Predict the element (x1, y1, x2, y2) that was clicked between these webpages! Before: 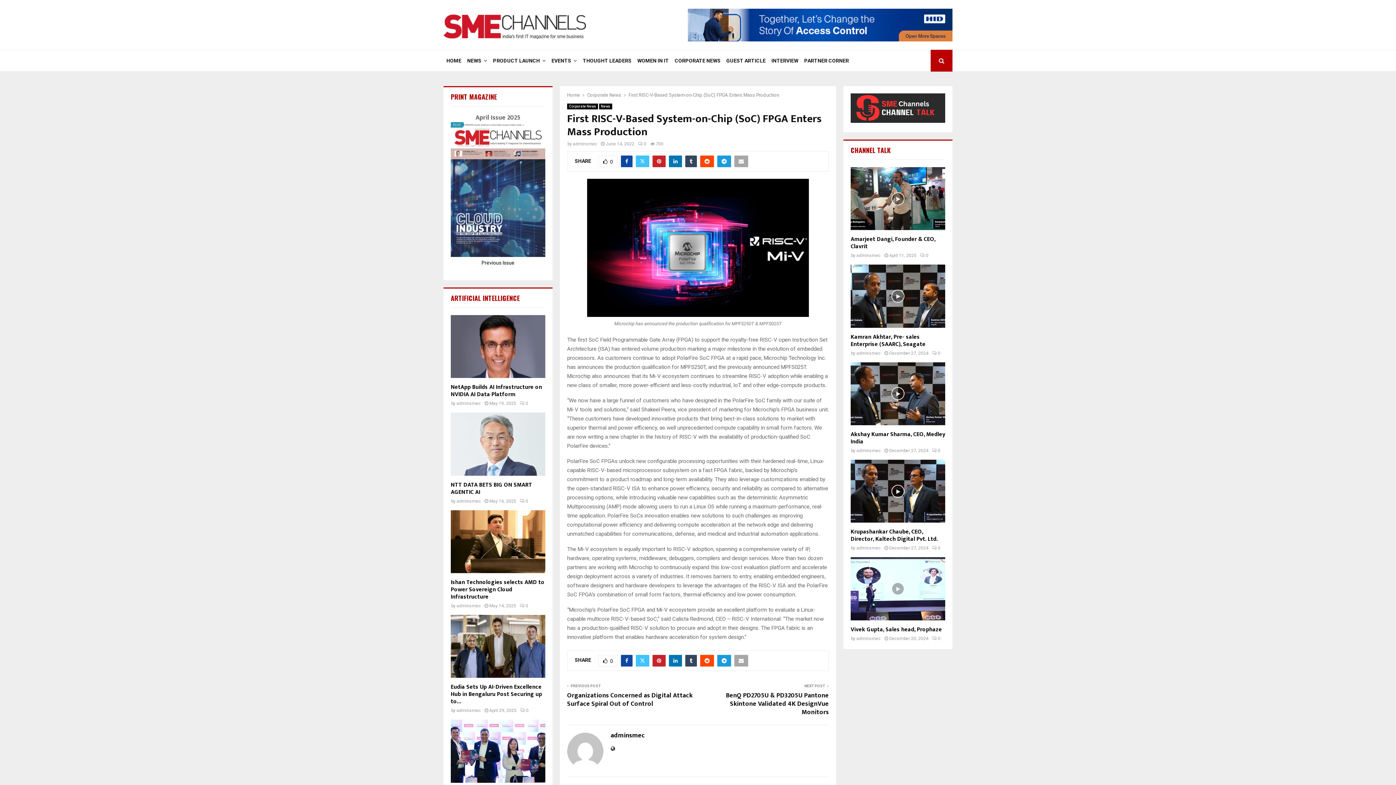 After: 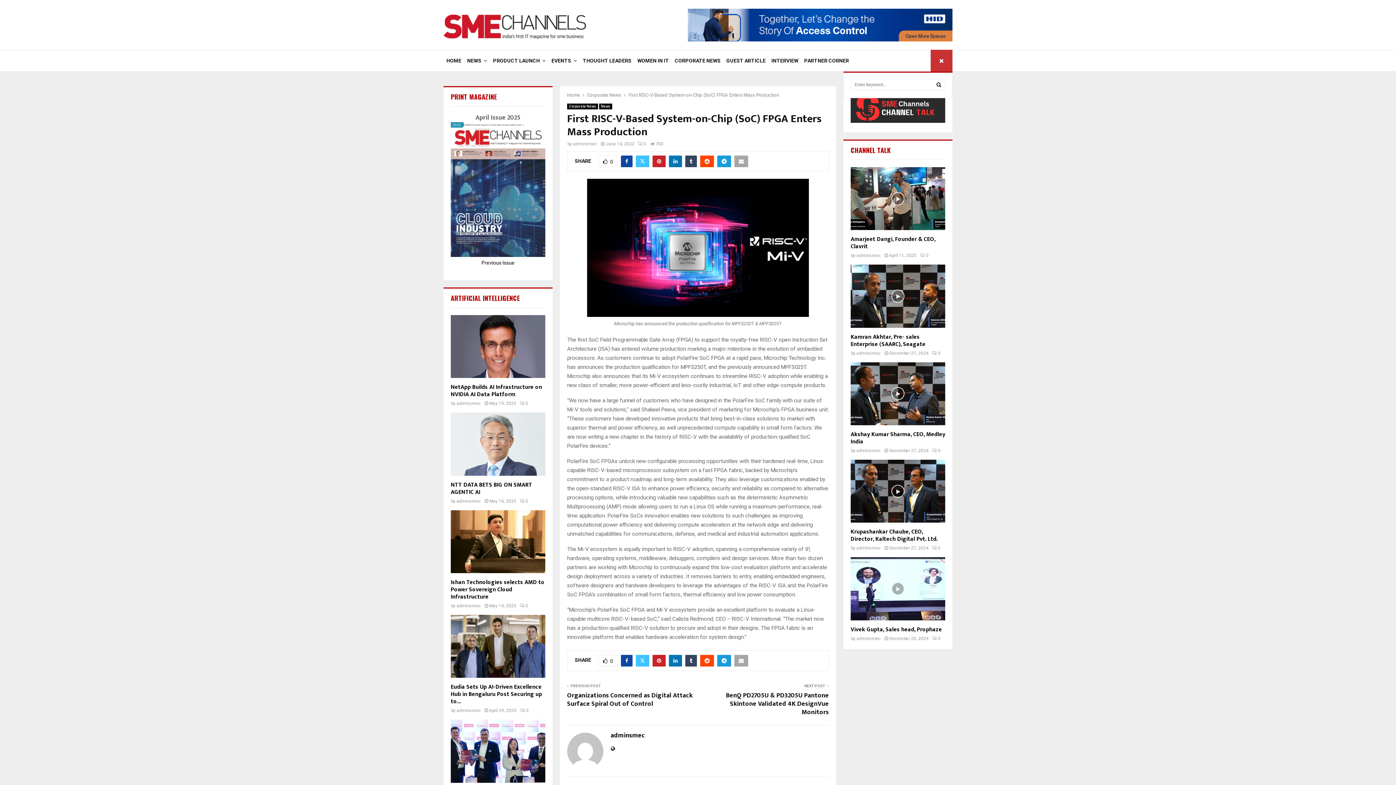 Action: bbox: (930, 49, 952, 71)